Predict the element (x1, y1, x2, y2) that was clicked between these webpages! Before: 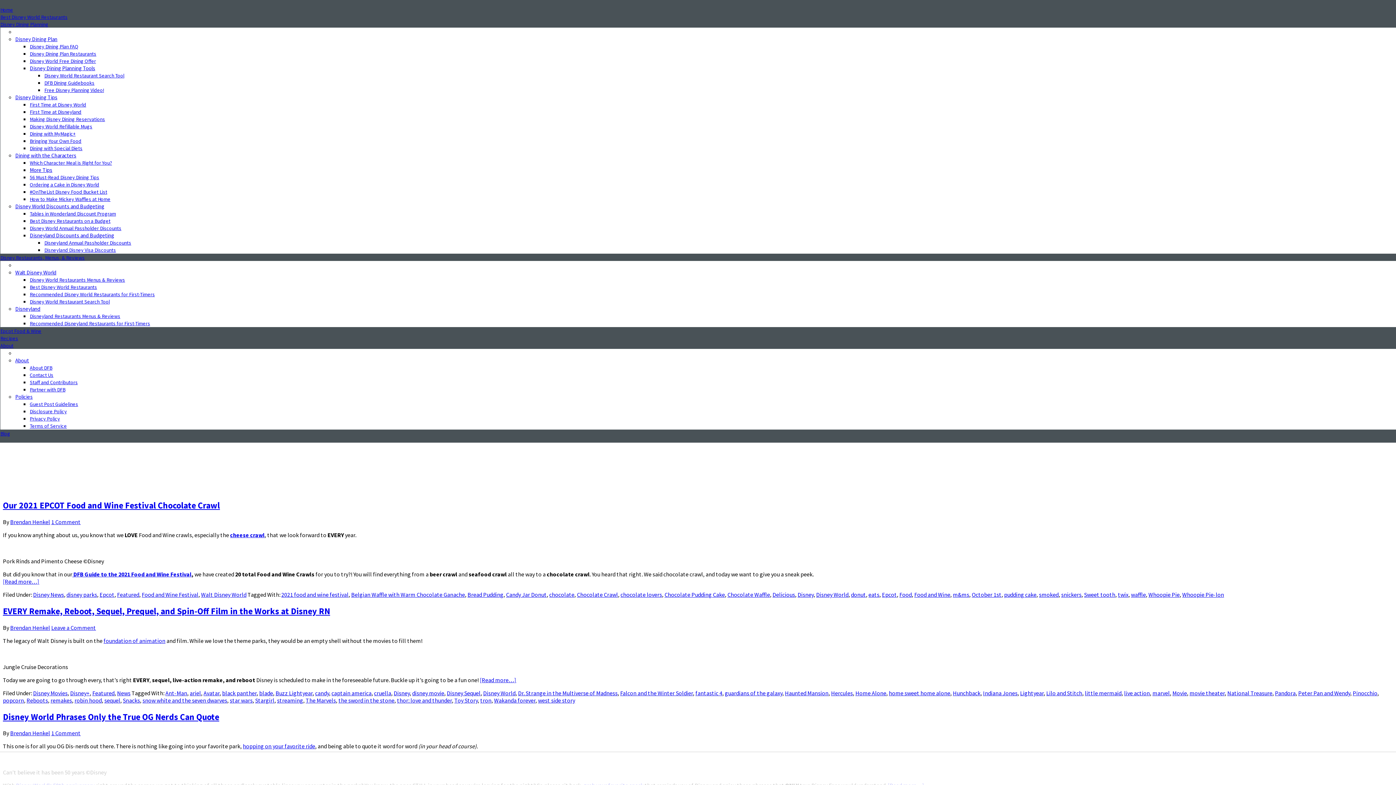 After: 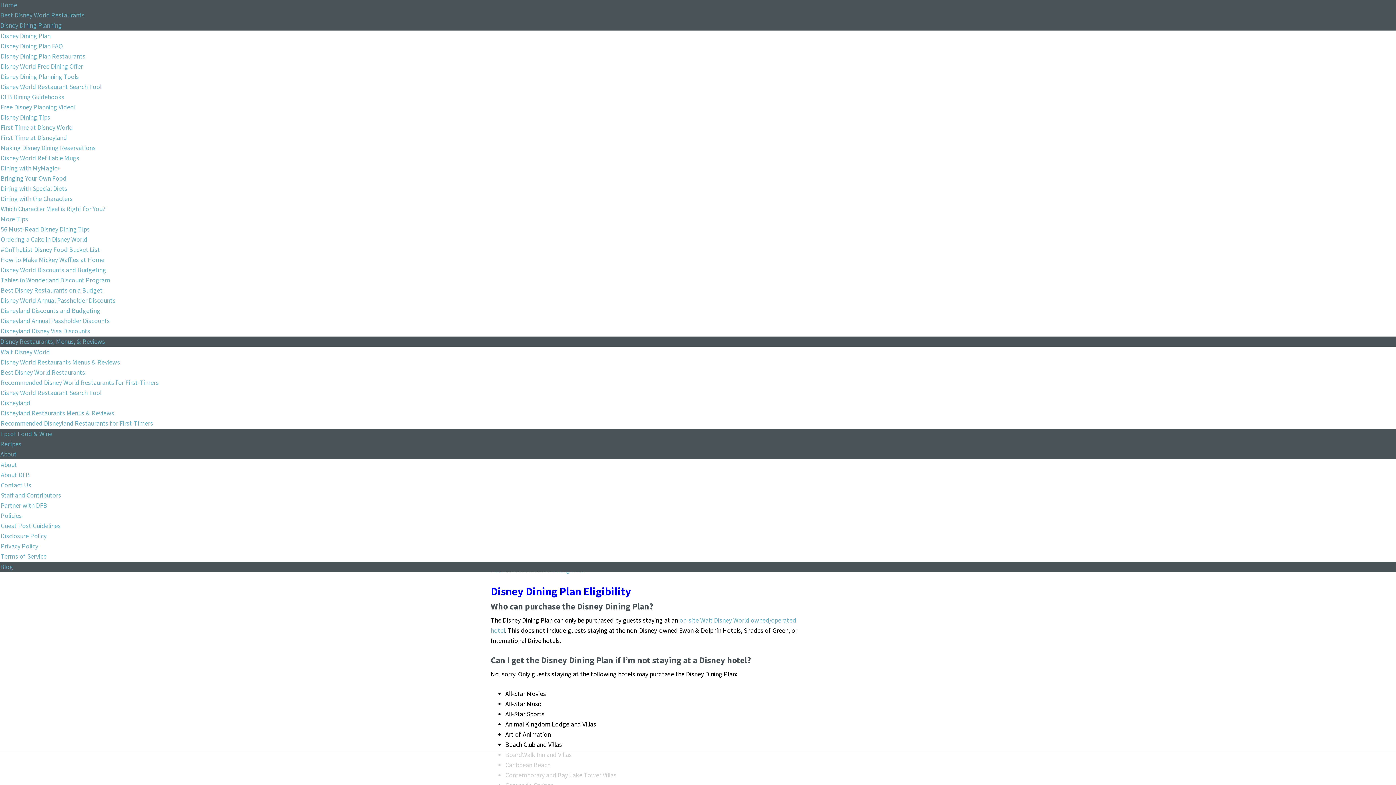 Action: bbox: (29, 43, 78, 49) label: Disney Dining Plan FAQ